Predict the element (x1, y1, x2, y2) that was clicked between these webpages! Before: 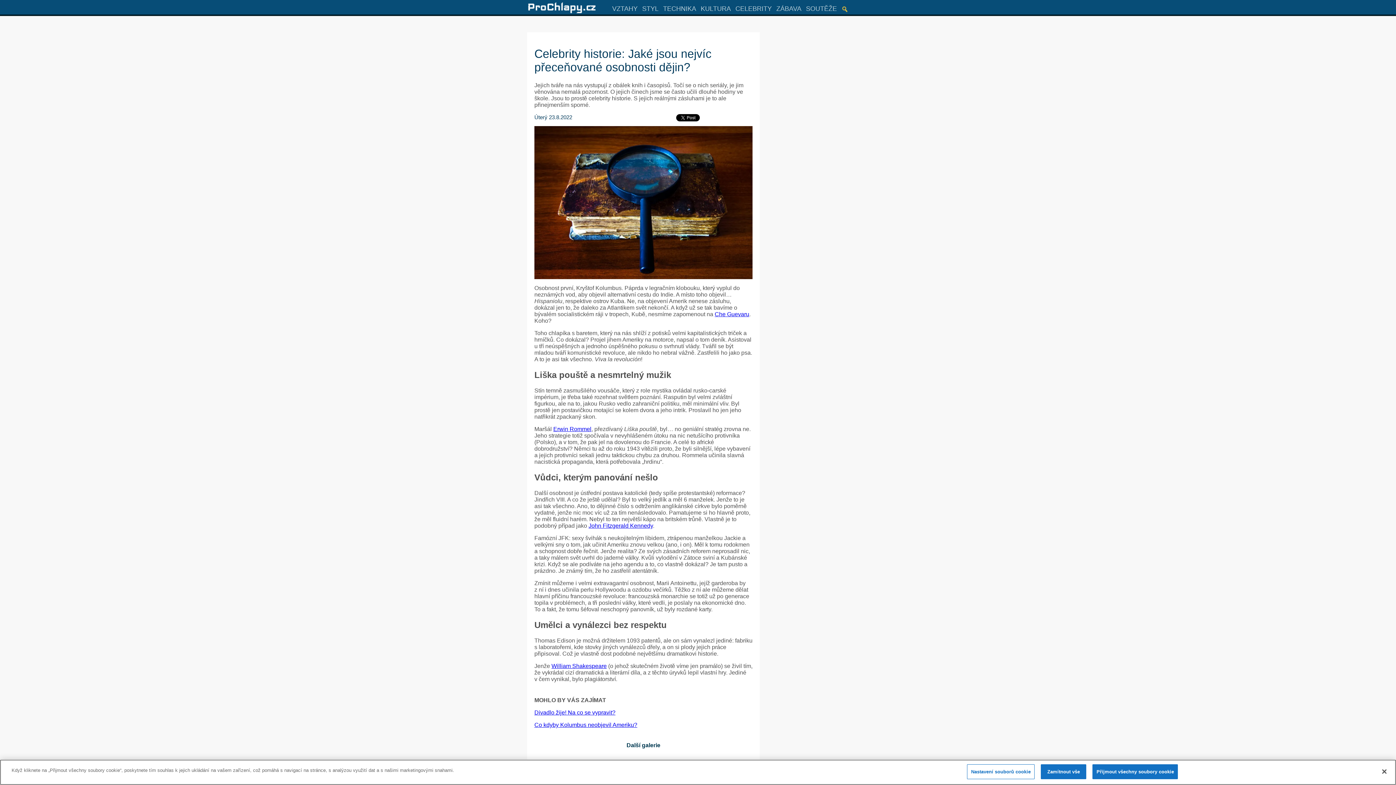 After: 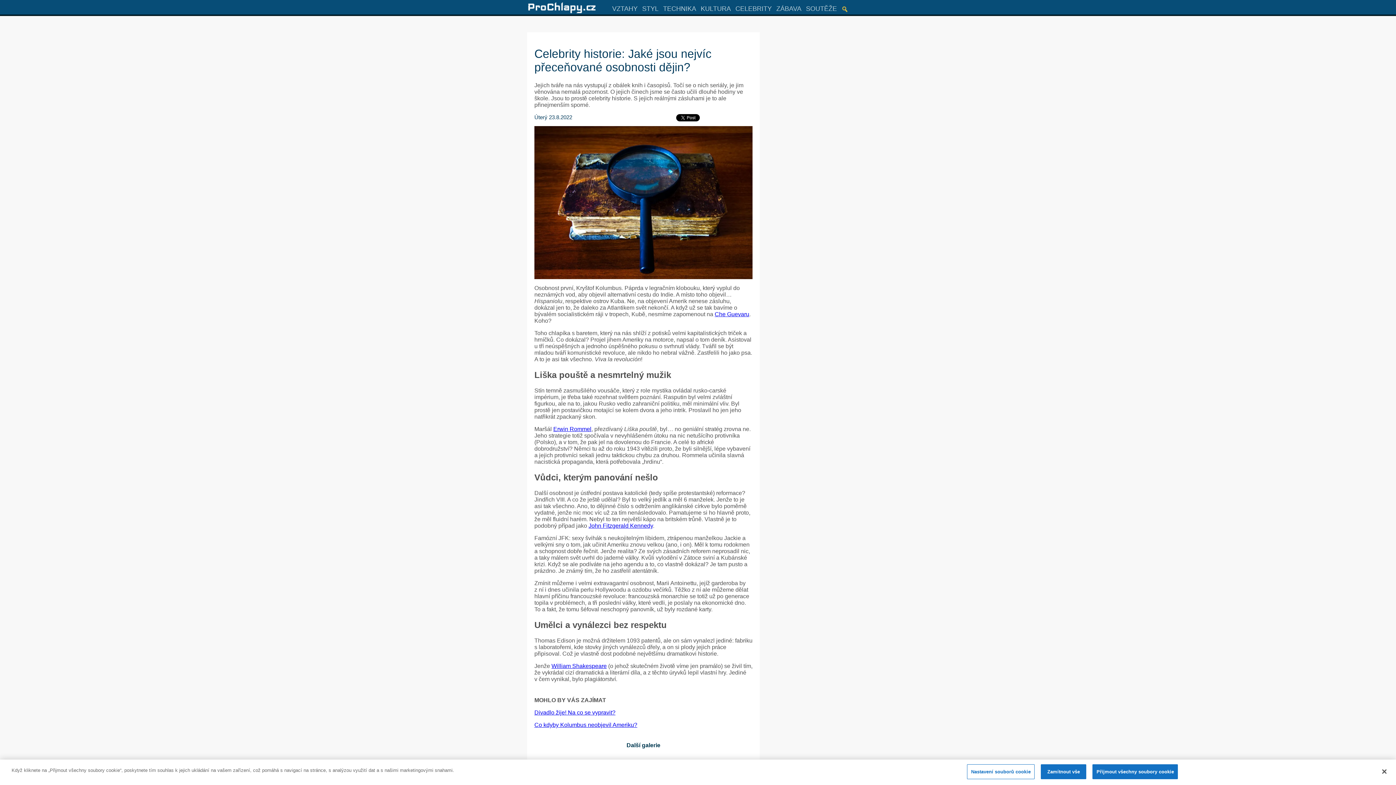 Action: label: John Fitzgerald Kennedy bbox: (588, 522, 653, 529)